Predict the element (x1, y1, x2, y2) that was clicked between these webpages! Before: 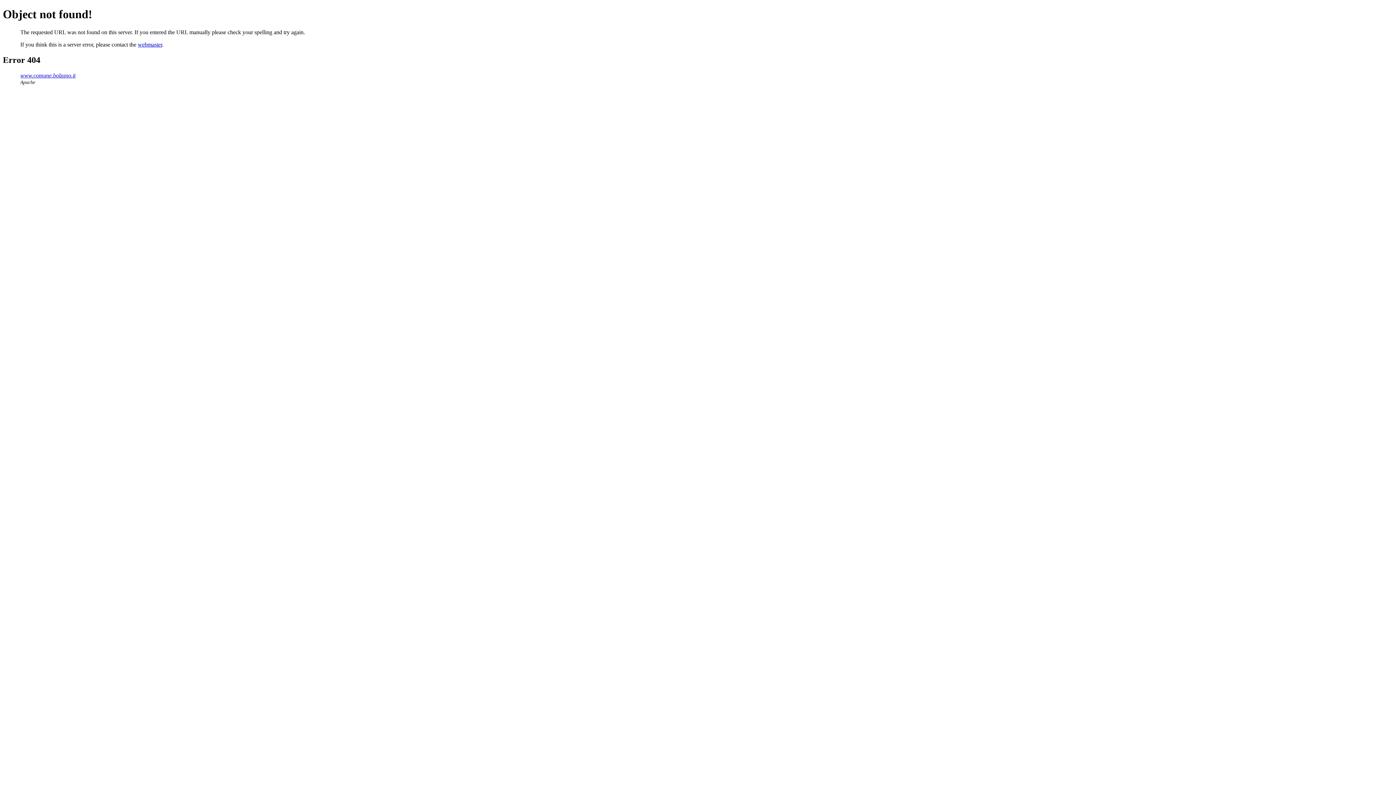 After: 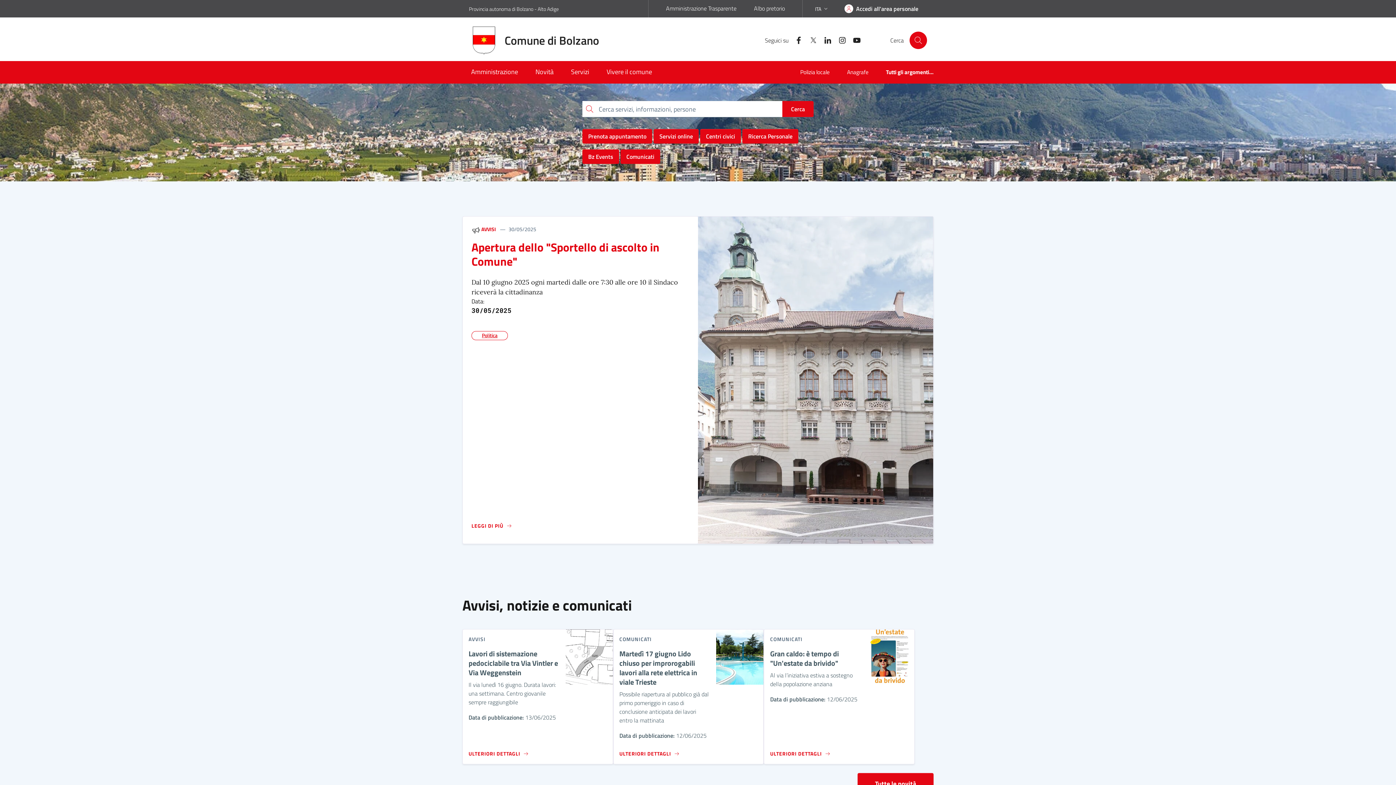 Action: bbox: (20, 72, 75, 78) label: www.comune.bolzano.it